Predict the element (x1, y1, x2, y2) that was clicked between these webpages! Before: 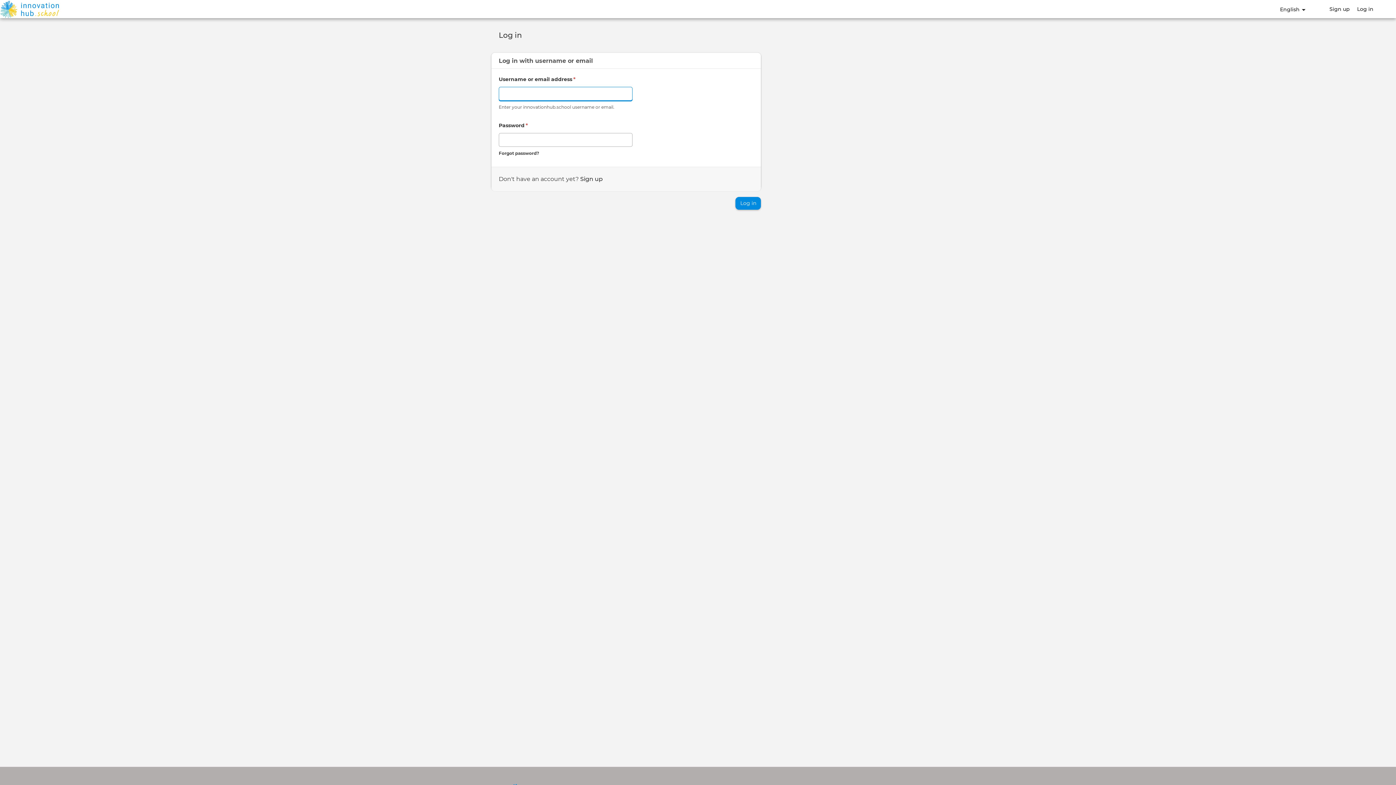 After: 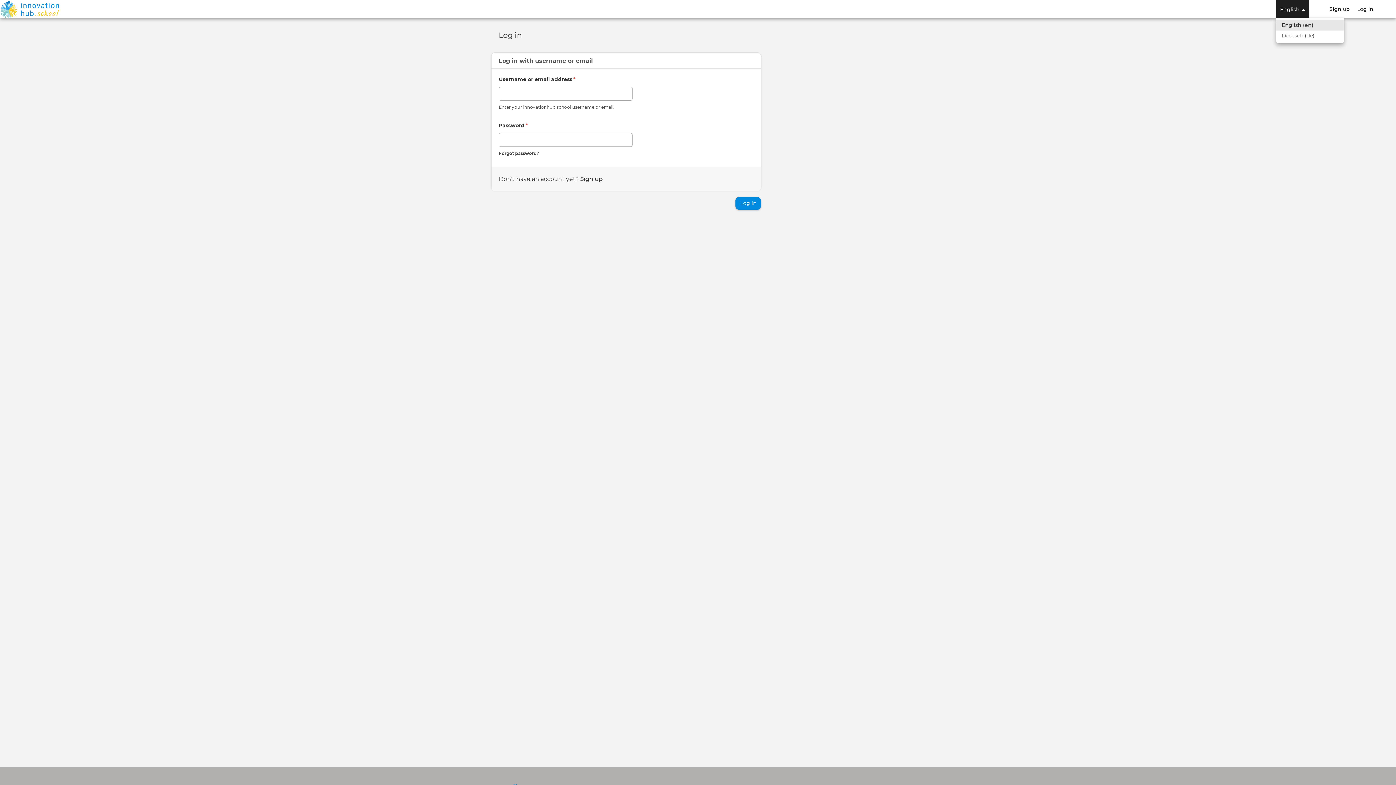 Action: label: English  bbox: (1276, 0, 1309, 18)